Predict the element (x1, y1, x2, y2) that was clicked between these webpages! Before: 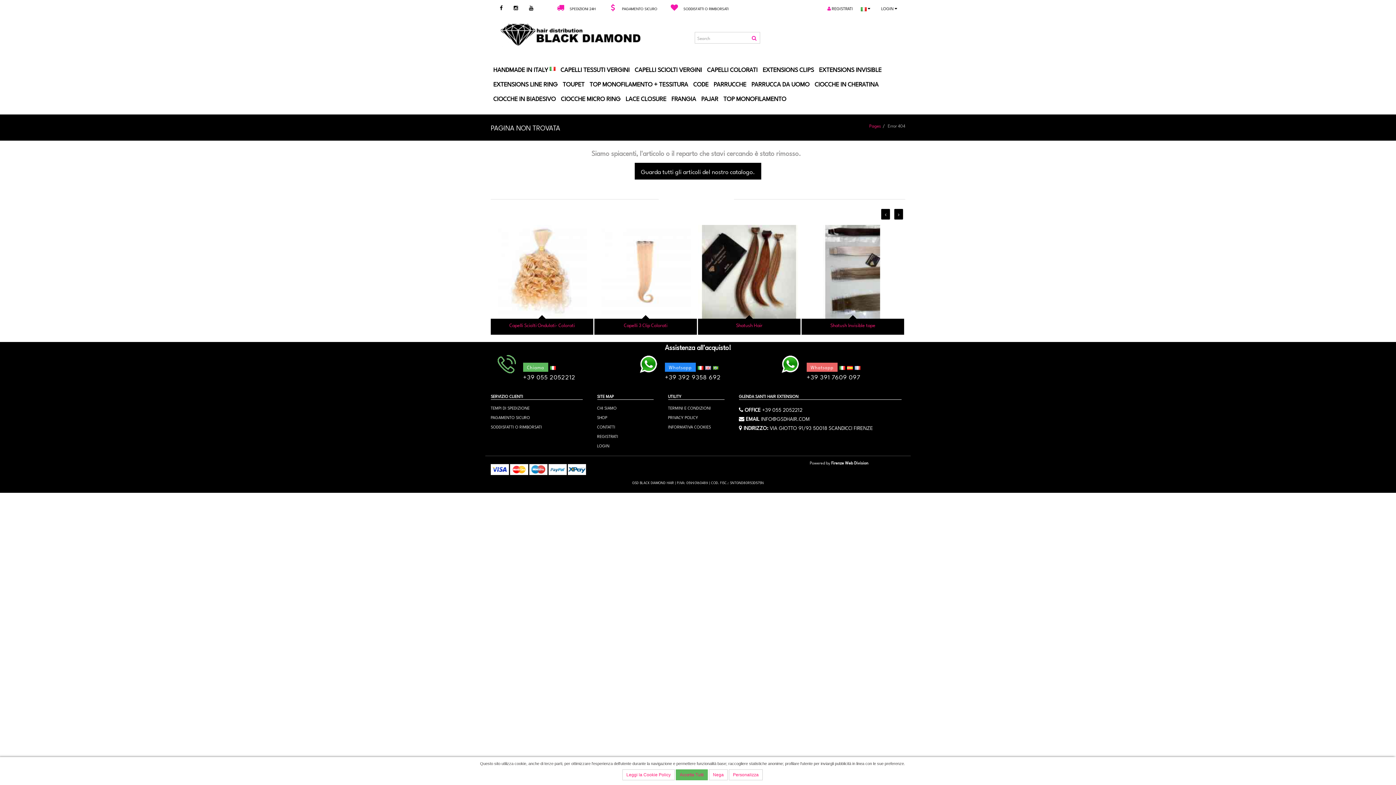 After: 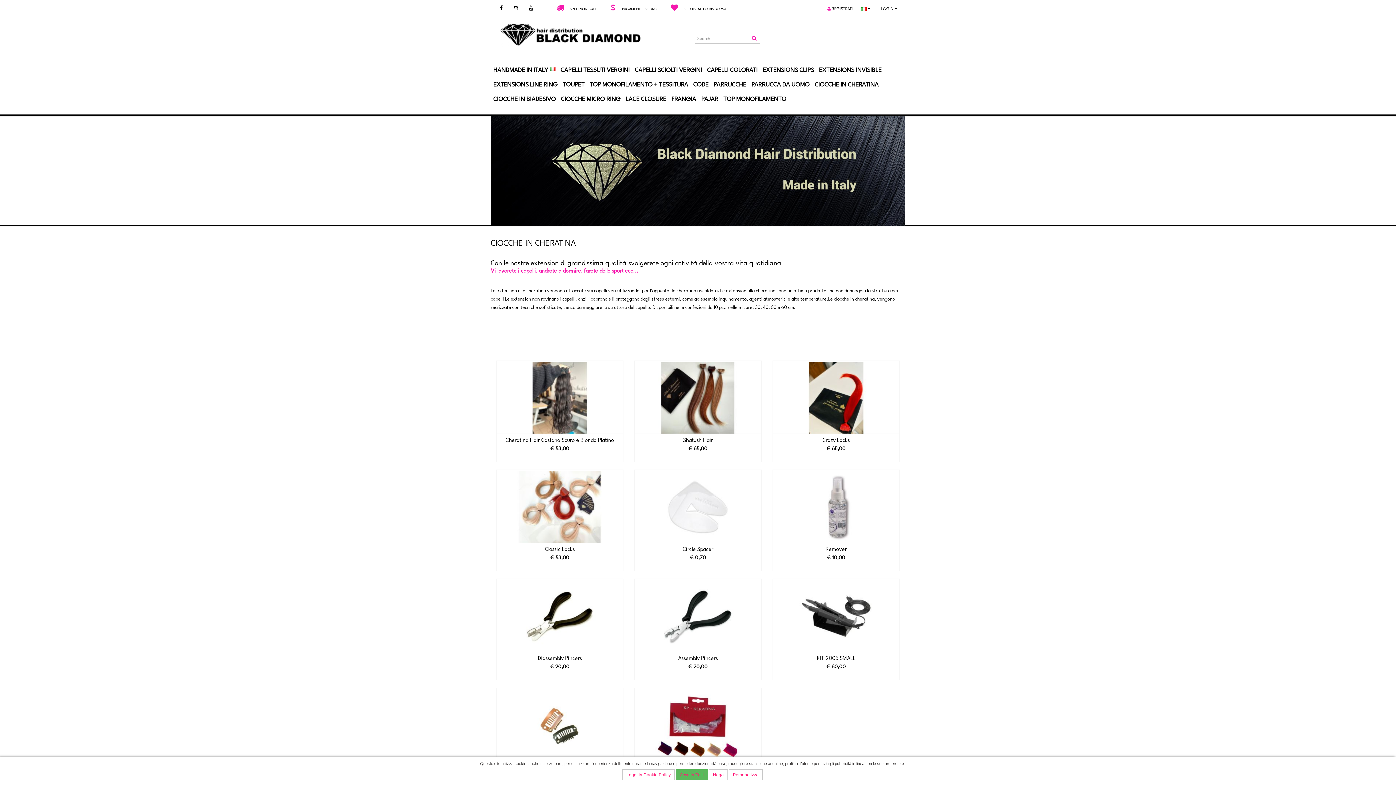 Action: bbox: (812, 76, 881, 90) label: CIOCCHE IN CHERATINA